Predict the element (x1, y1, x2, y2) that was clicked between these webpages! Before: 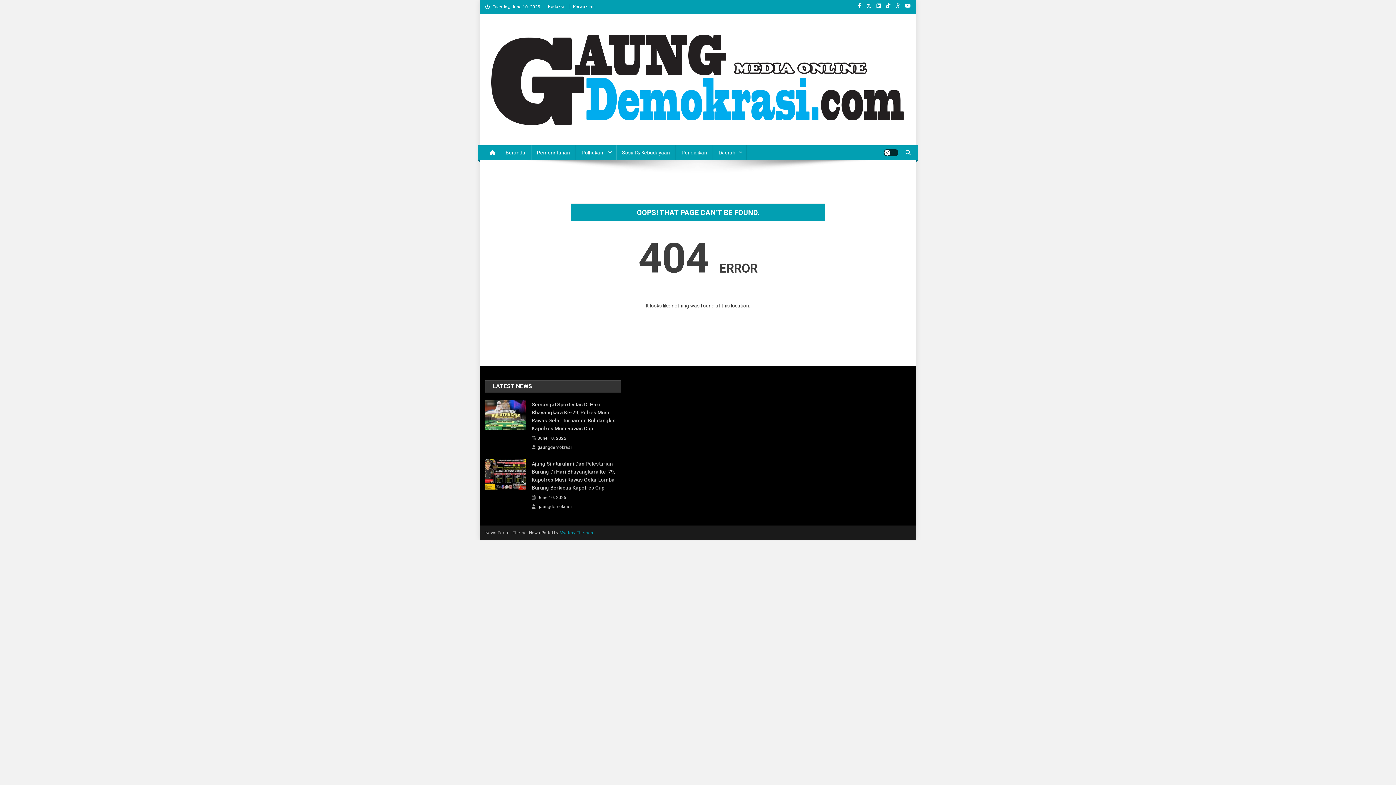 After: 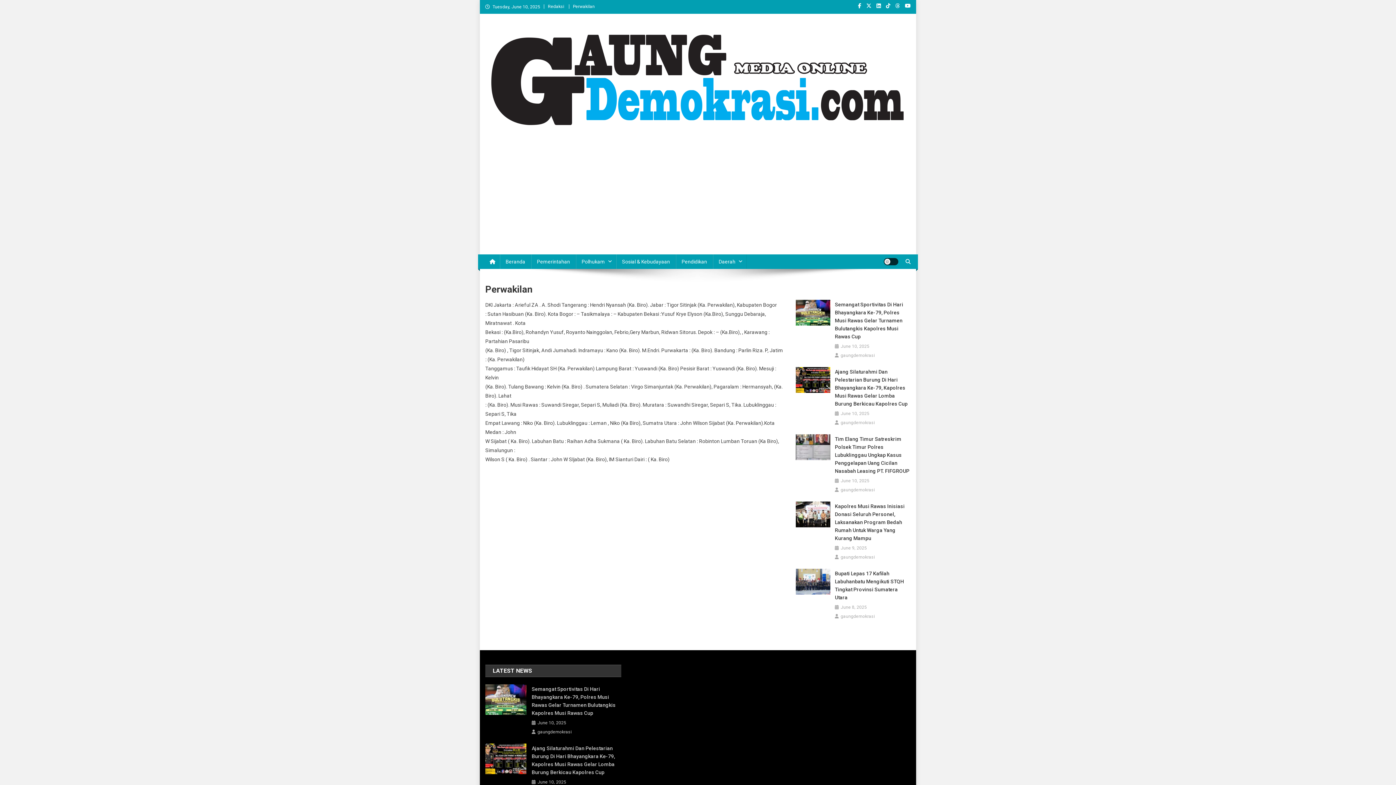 Action: bbox: (573, 4, 594, 9) label: Perwakilan